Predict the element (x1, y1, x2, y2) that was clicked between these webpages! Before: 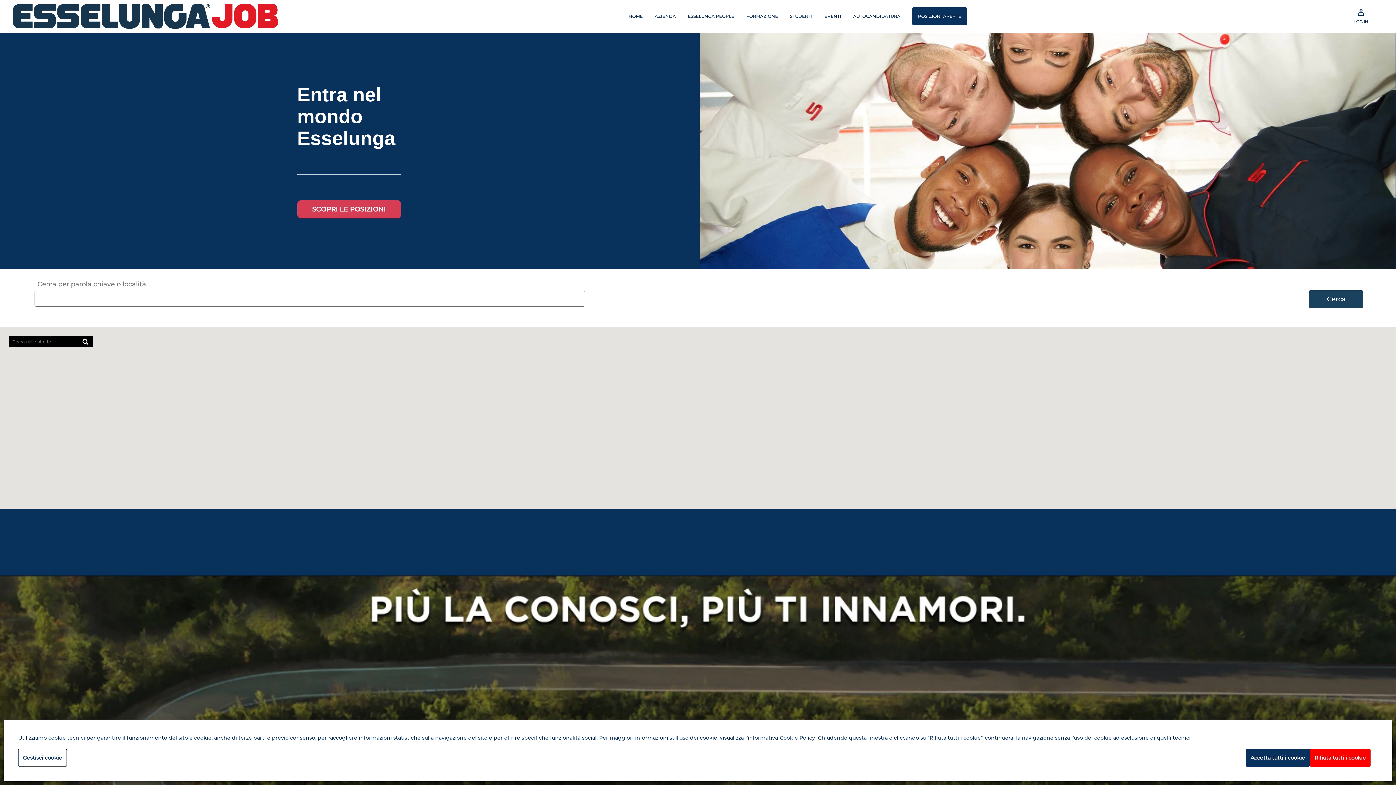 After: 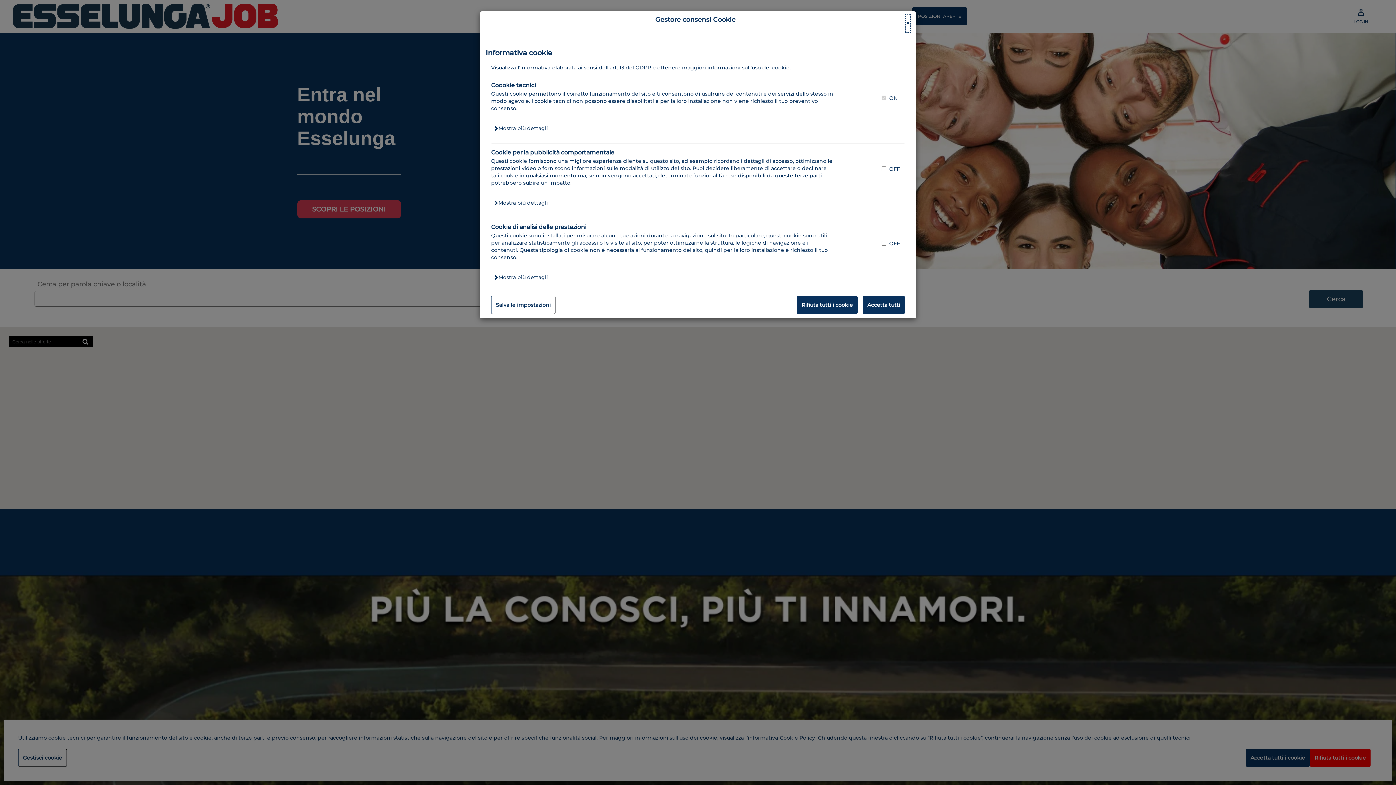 Action: bbox: (18, 749, 66, 767) label: Gestisci cookie